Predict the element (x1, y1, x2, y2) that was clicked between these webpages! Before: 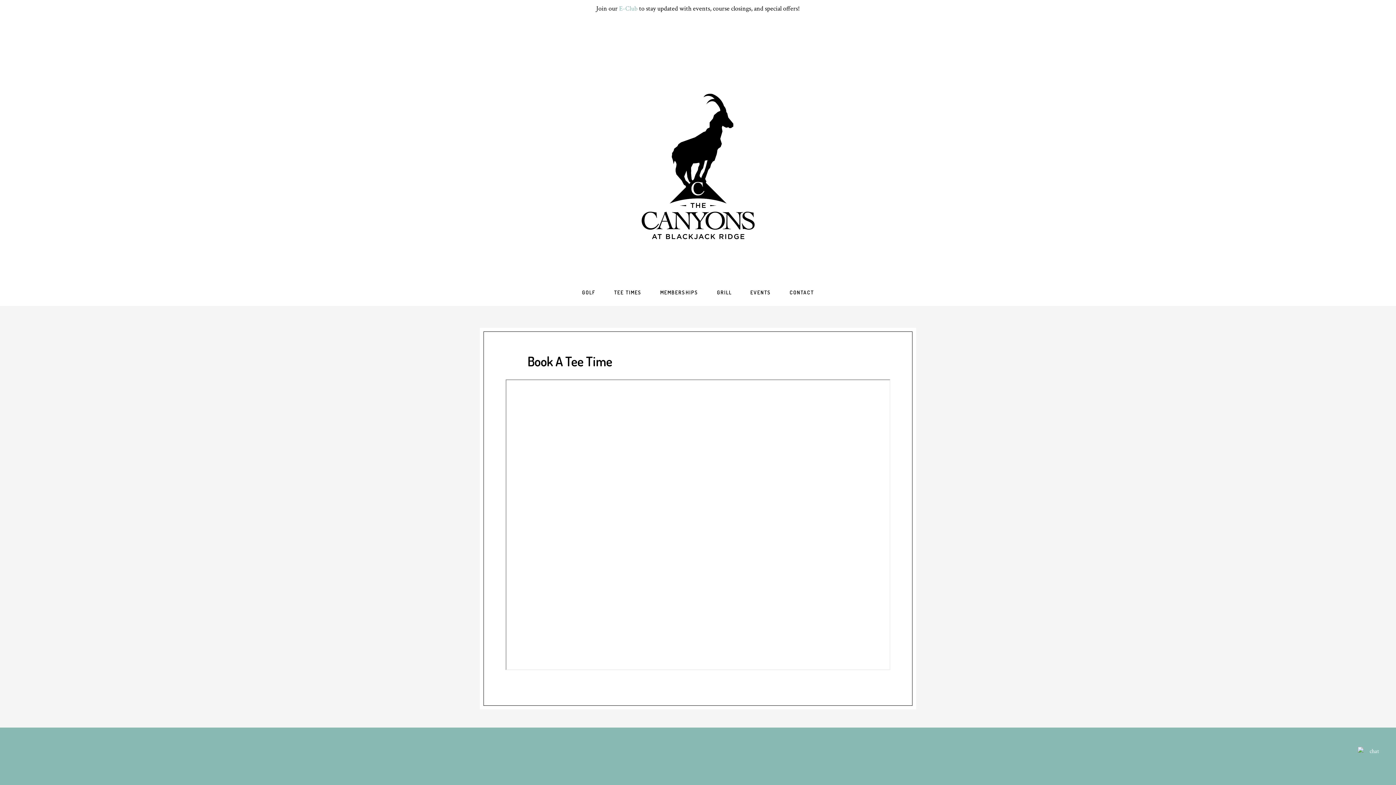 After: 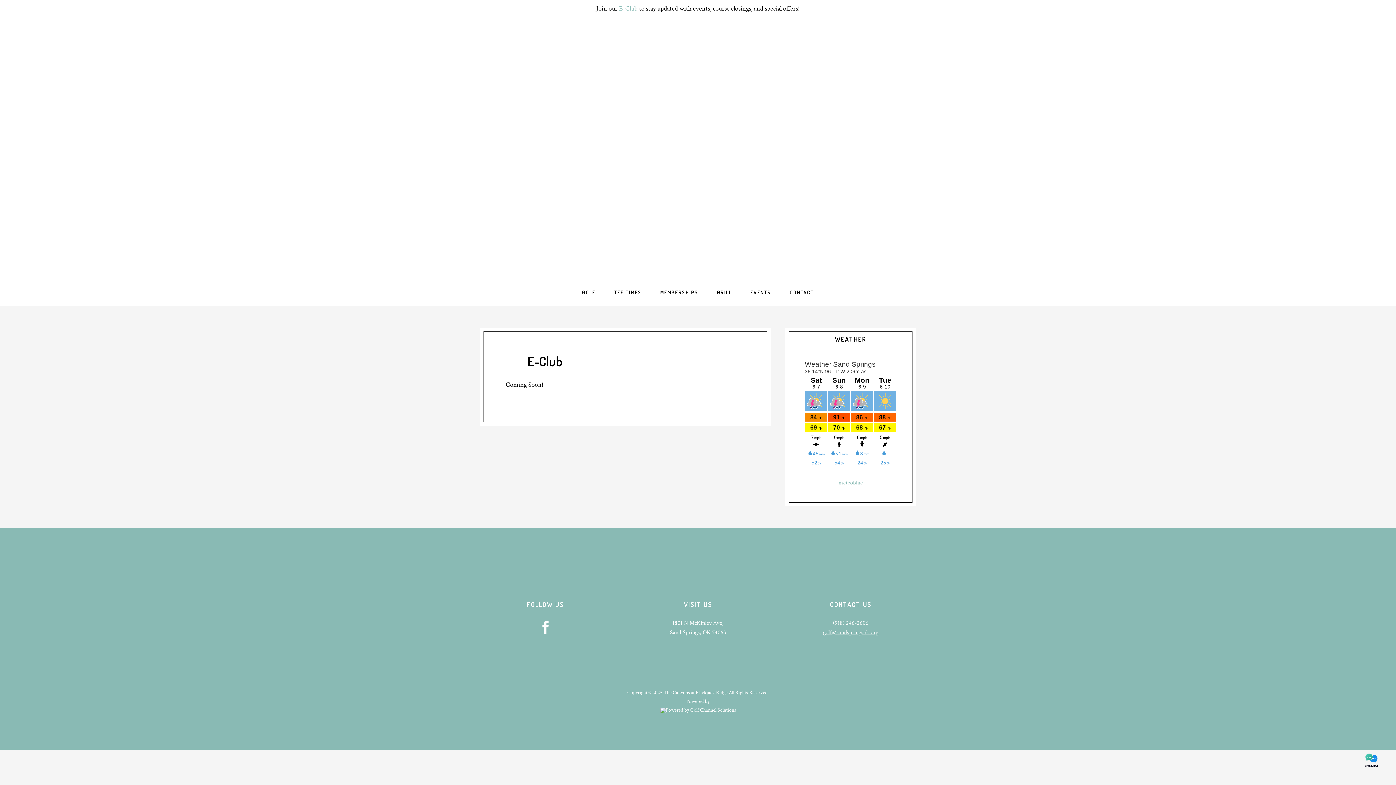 Action: label: E-Club bbox: (619, 4, 637, 12)